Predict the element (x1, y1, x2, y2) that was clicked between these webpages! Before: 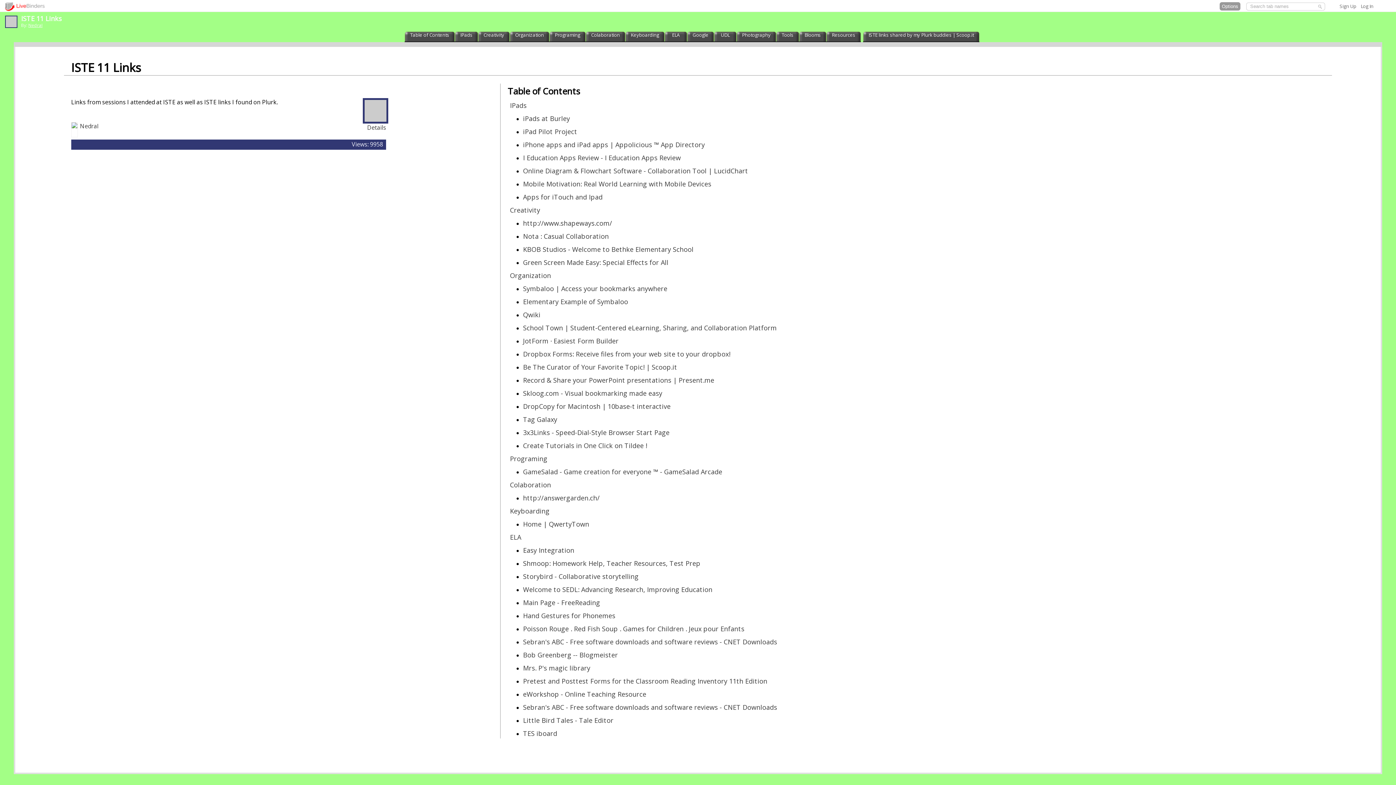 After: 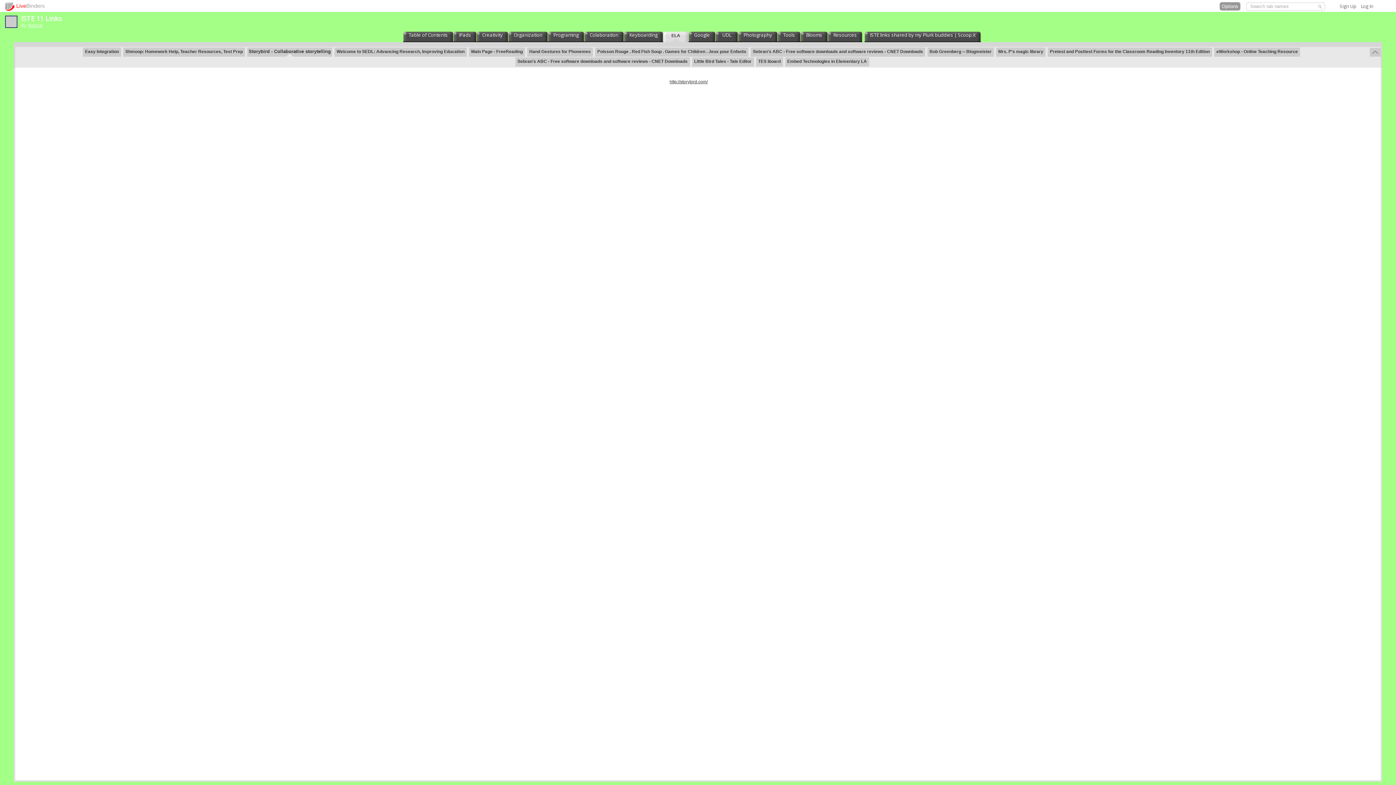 Action: bbox: (523, 572, 638, 581) label: Storybird - Collaborative storytelling